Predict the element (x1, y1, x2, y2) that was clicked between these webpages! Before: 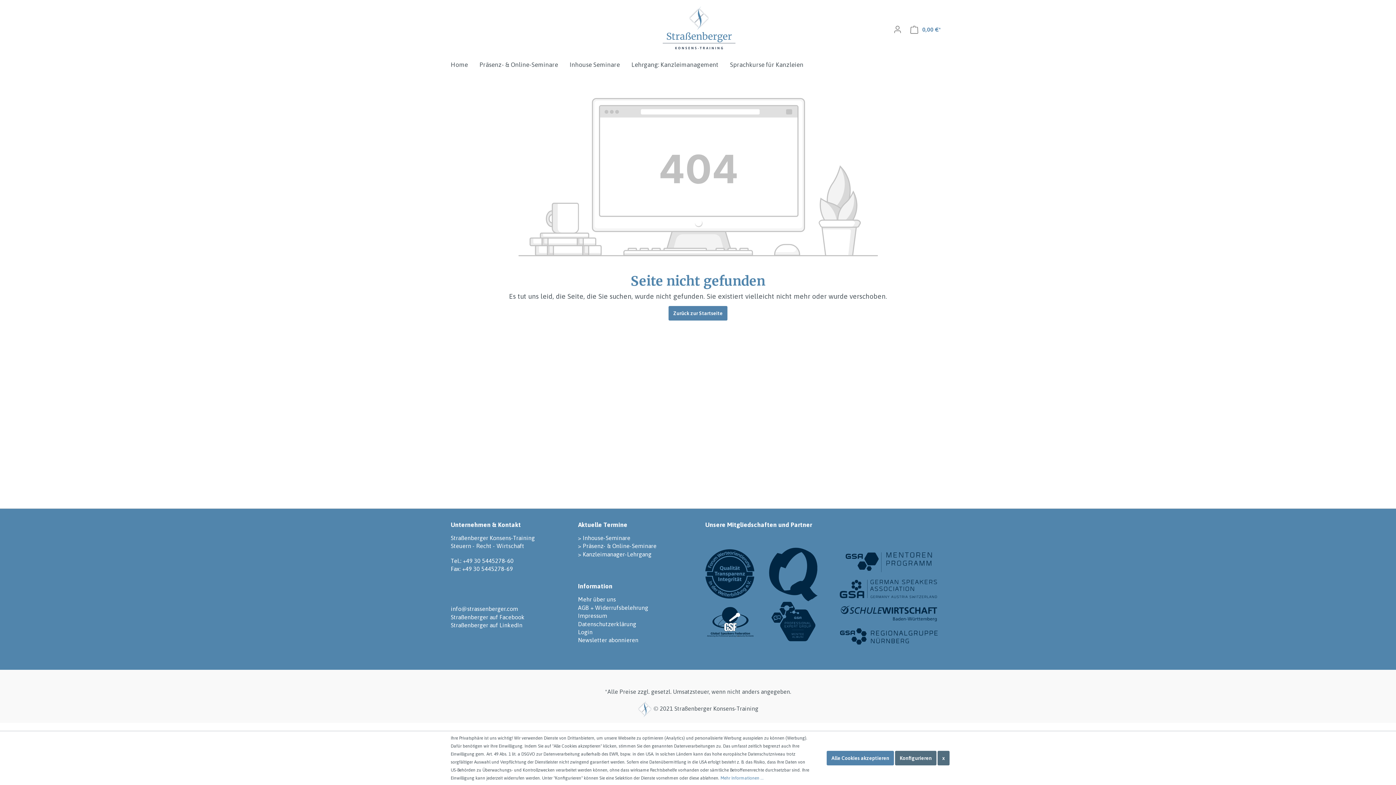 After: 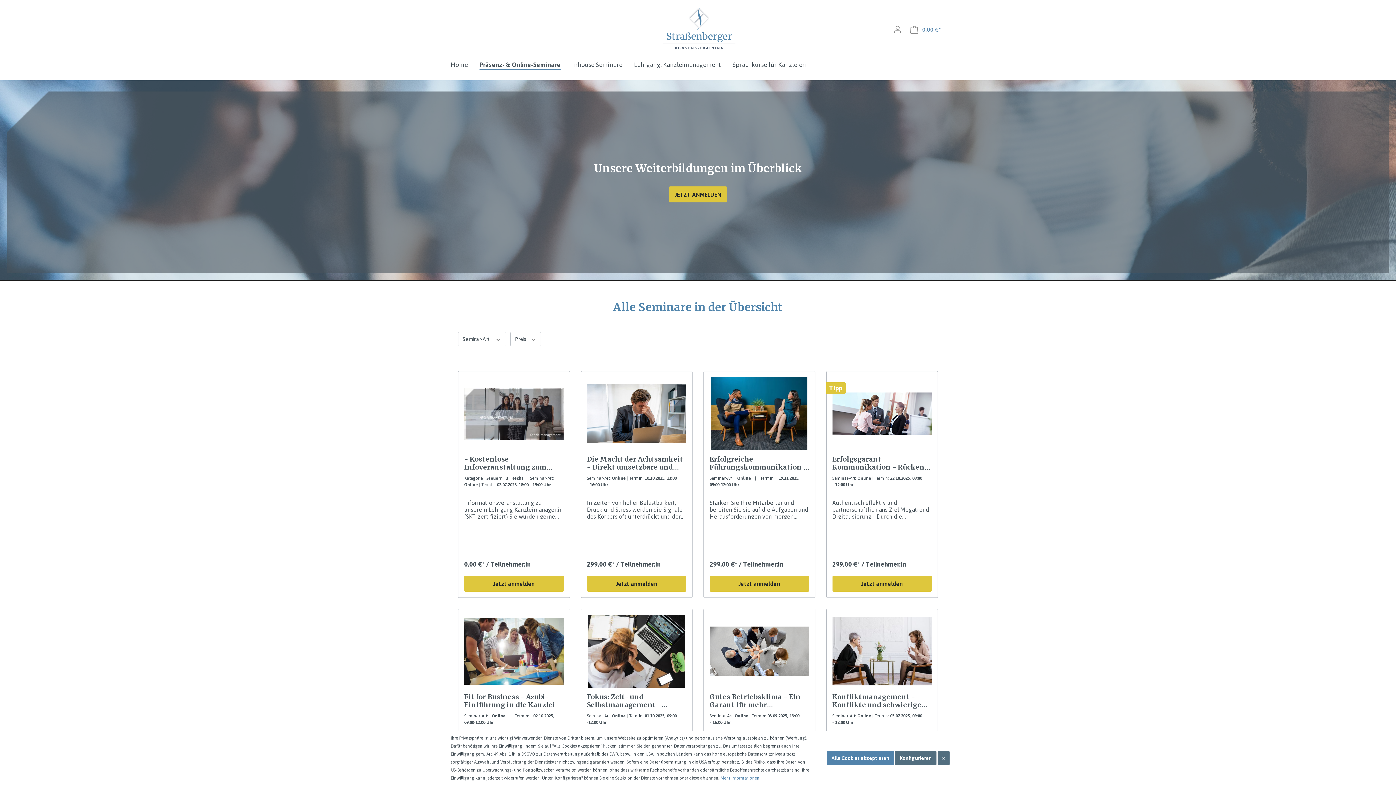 Action: label: > Präsenz- & Online-Seminare bbox: (578, 542, 656, 549)